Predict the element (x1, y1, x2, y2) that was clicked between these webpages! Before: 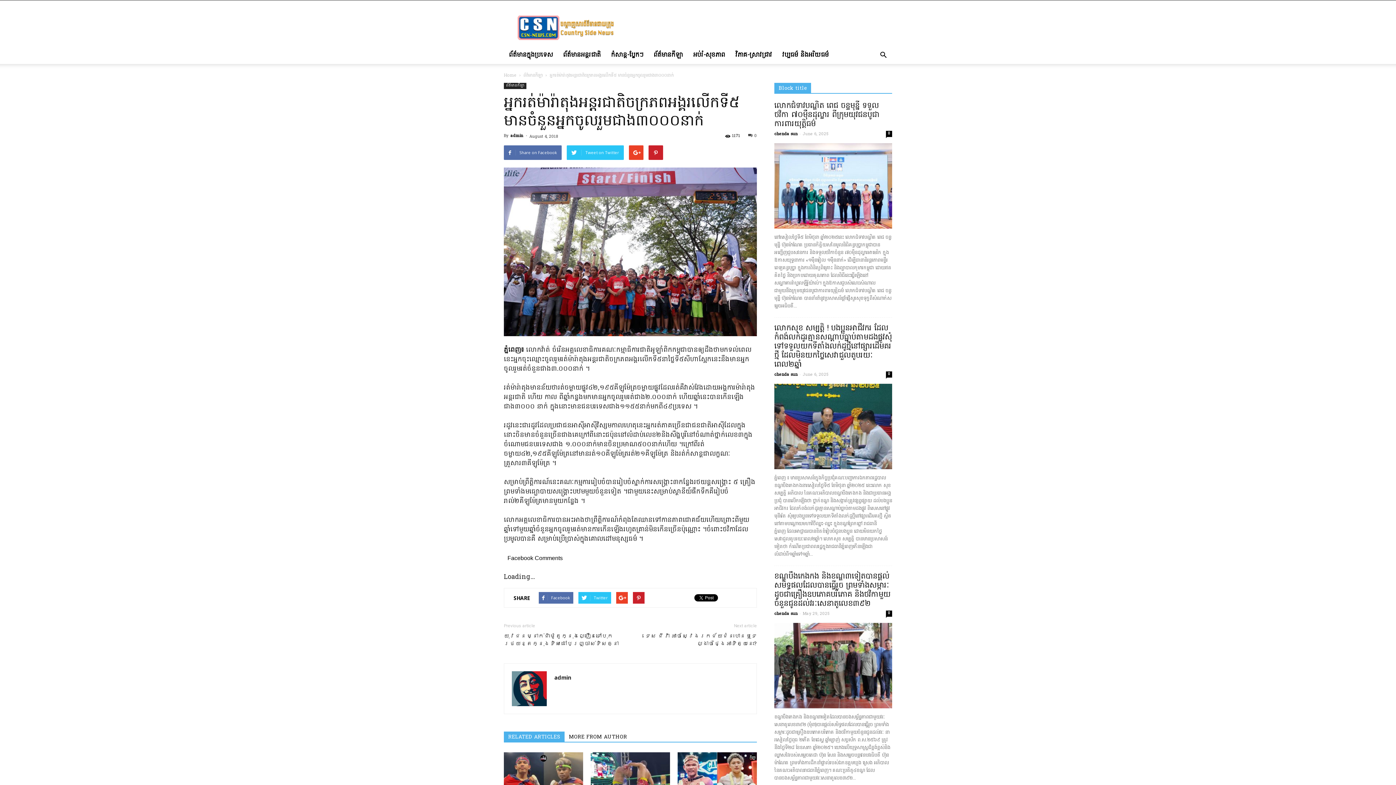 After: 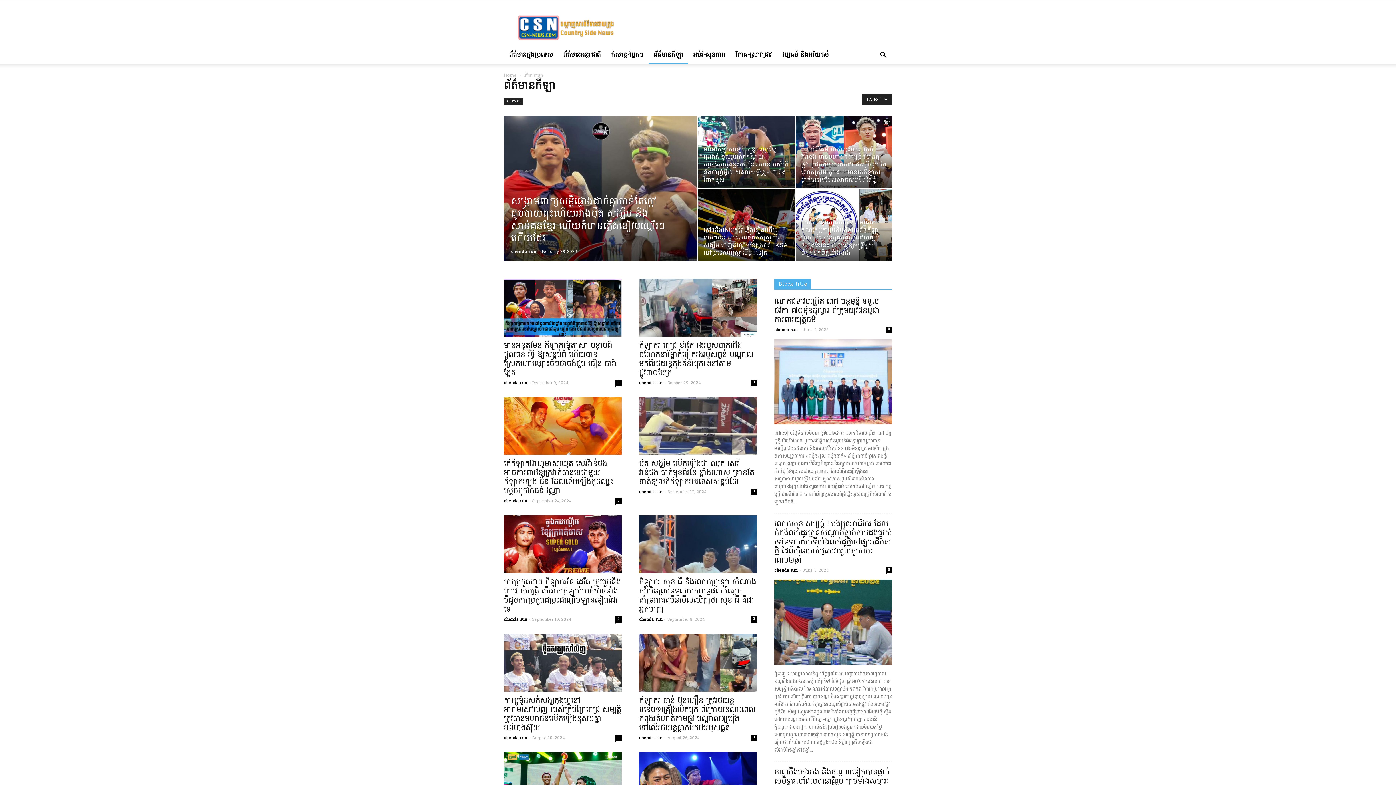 Action: label: ព័ត៌មានកីឡា bbox: (504, 82, 526, 89)